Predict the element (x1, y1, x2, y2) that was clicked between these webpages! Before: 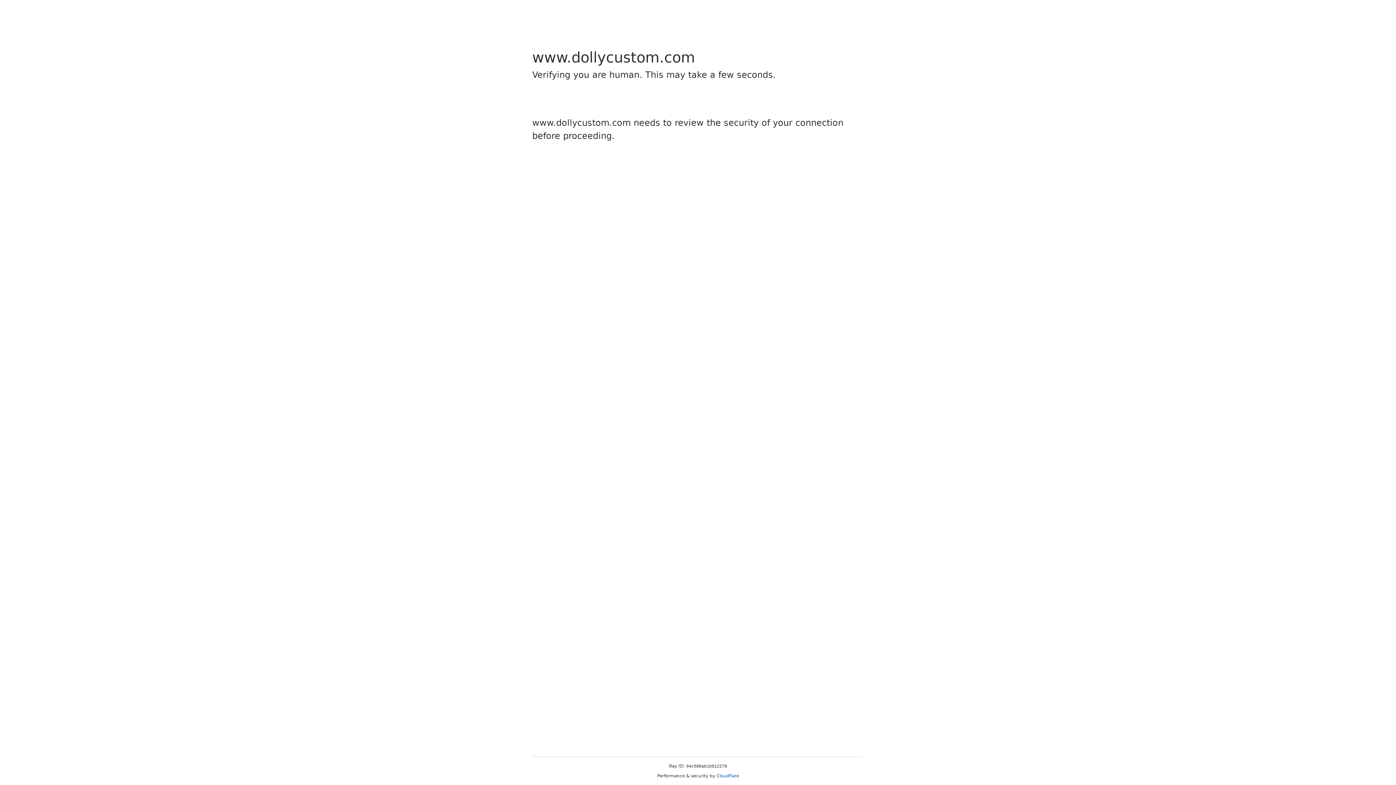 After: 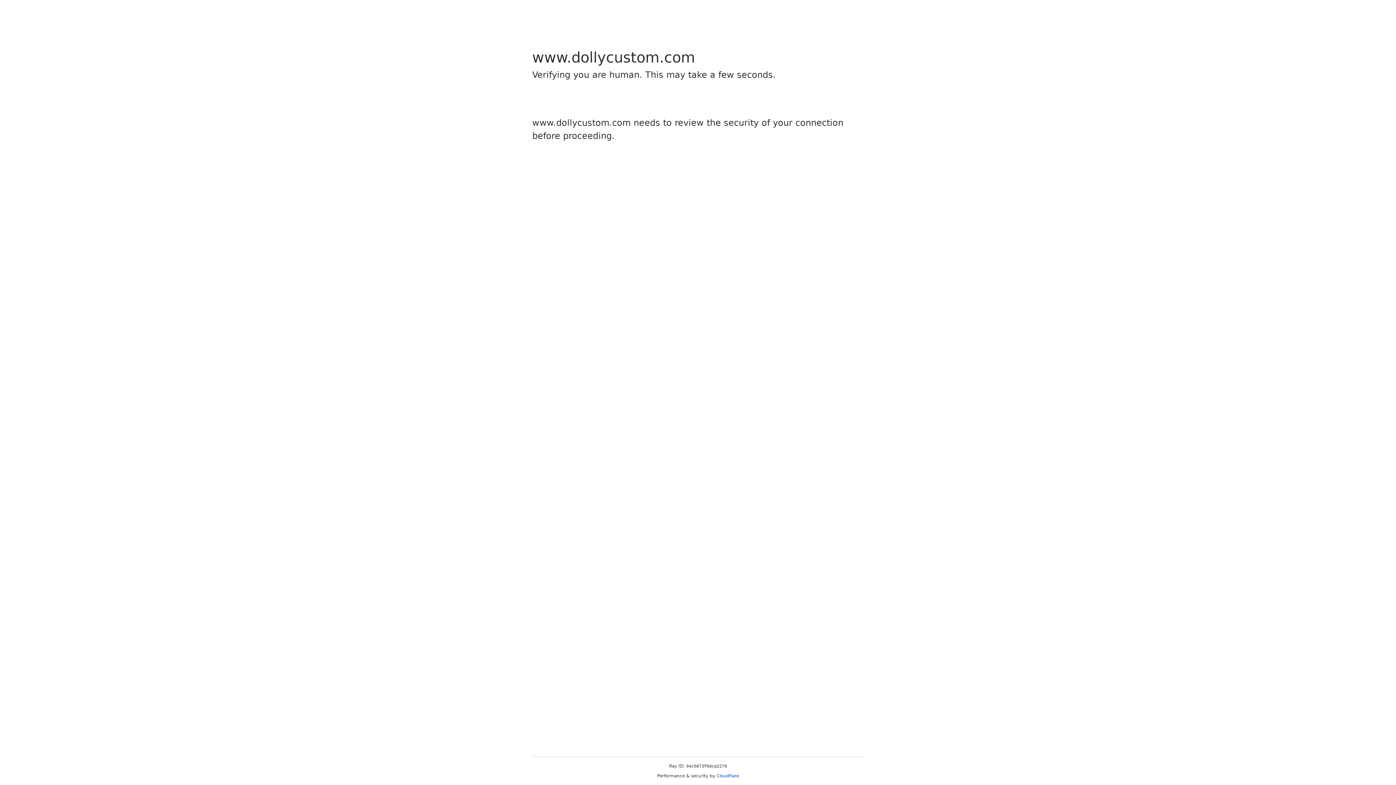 Action: label: Cloudflare bbox: (716, 773, 739, 778)